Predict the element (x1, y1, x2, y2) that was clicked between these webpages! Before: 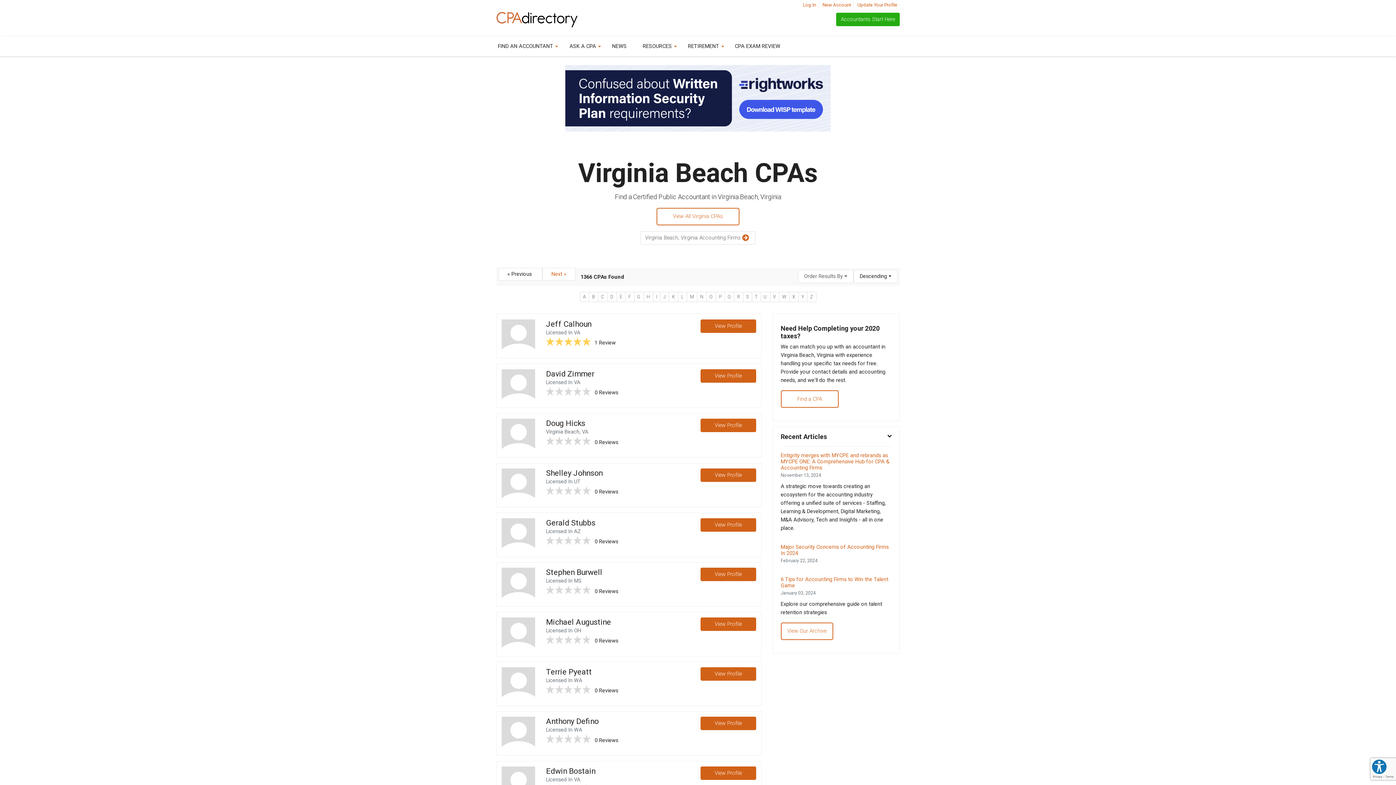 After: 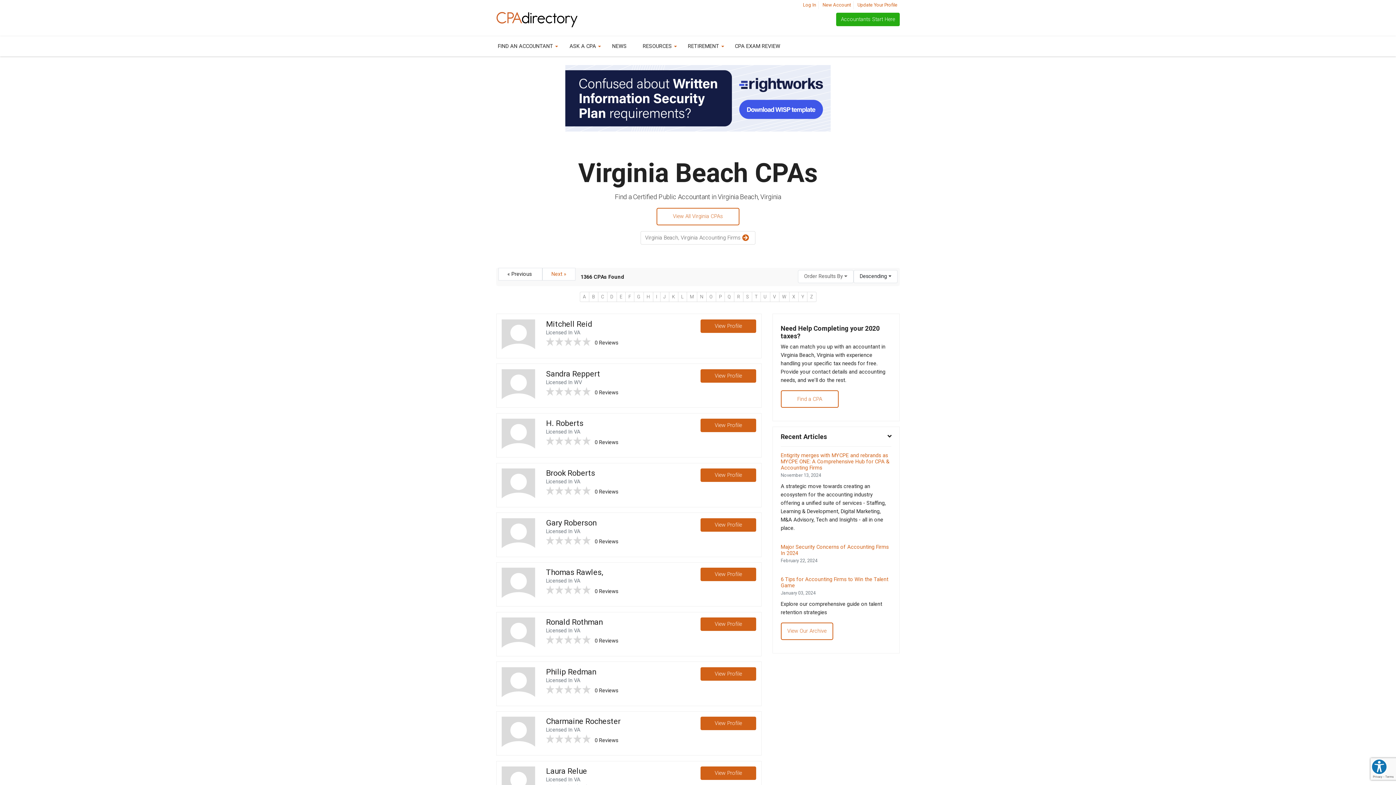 Action: label: R bbox: (734, 292, 743, 302)